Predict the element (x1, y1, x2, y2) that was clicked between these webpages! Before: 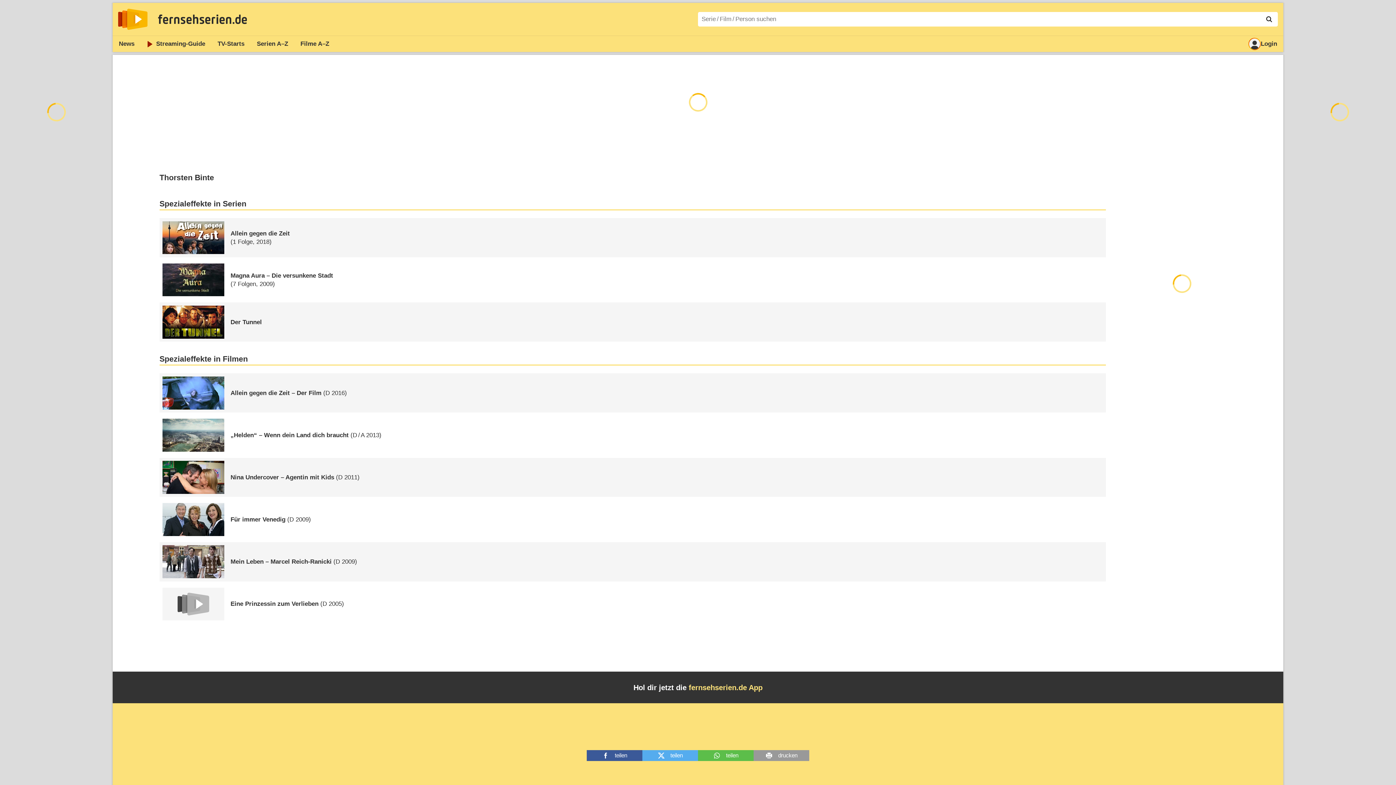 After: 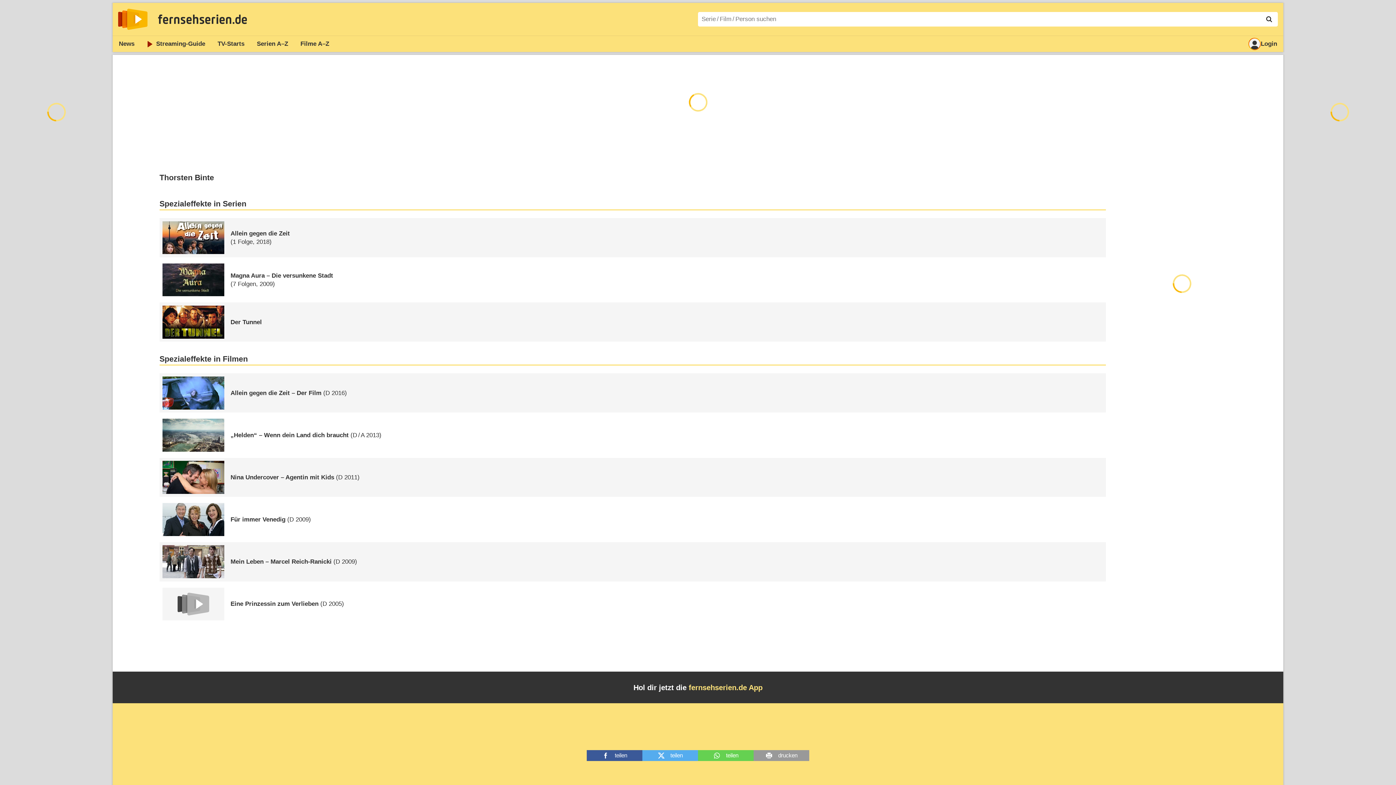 Action: bbox: (698, 750, 753, 761) label: teilen